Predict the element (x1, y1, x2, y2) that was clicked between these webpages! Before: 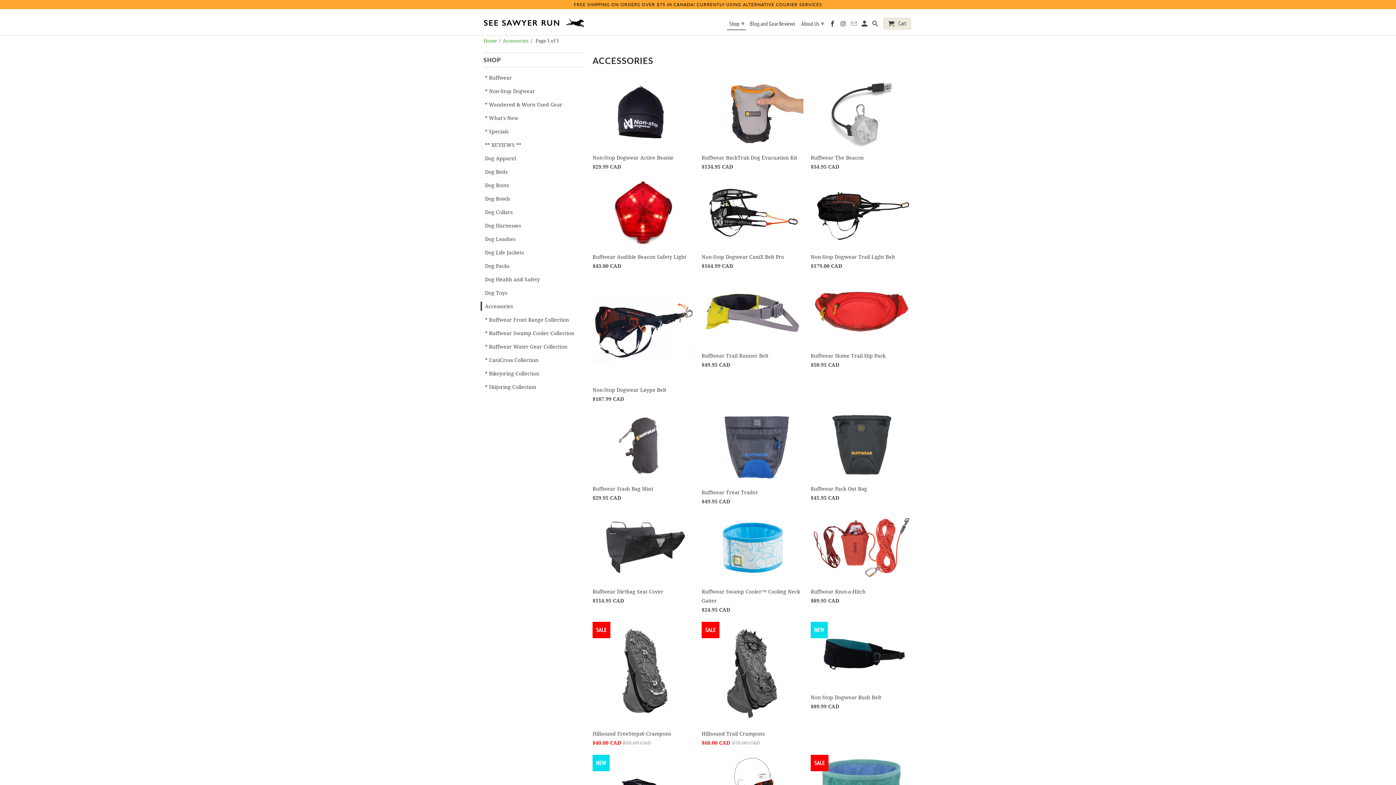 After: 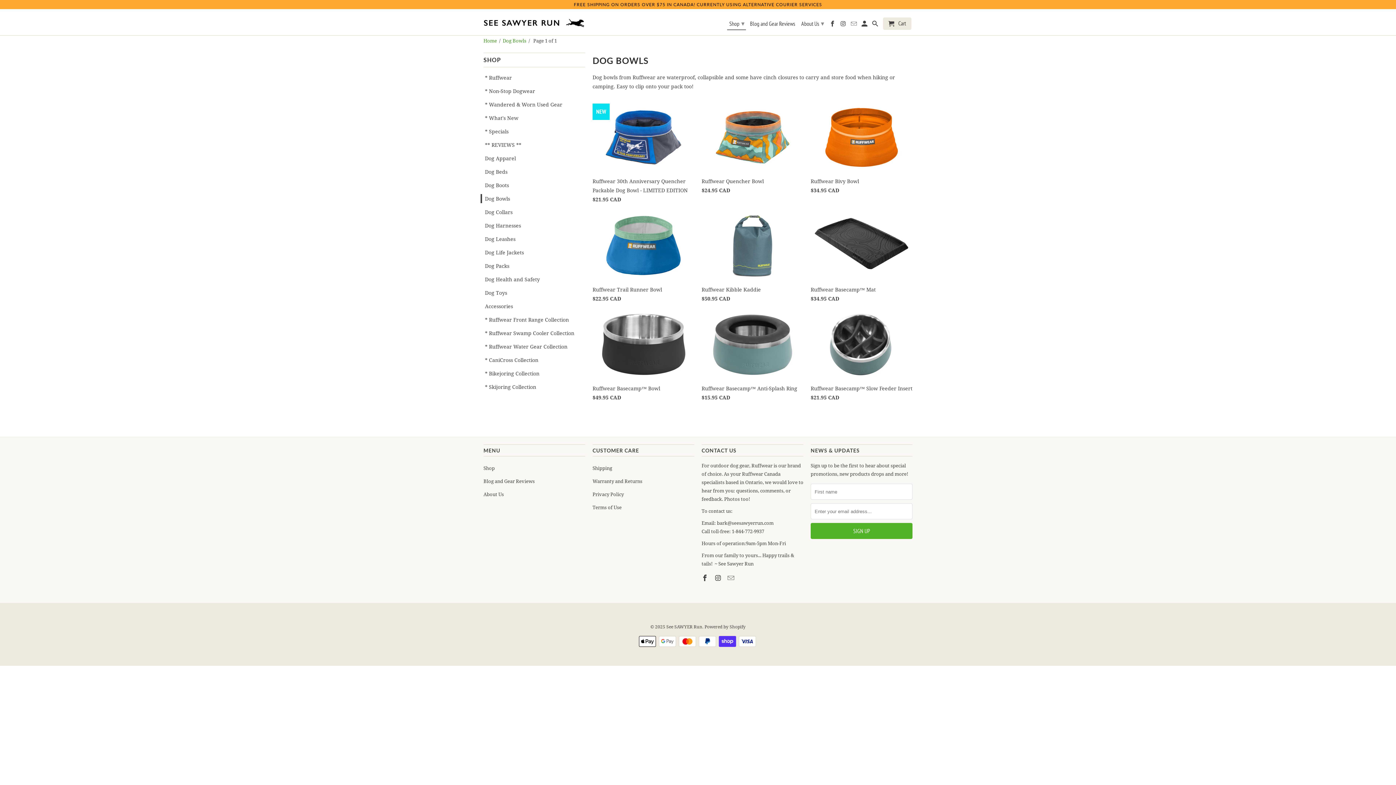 Action: bbox: (480, 194, 510, 203) label: Dog Bowls